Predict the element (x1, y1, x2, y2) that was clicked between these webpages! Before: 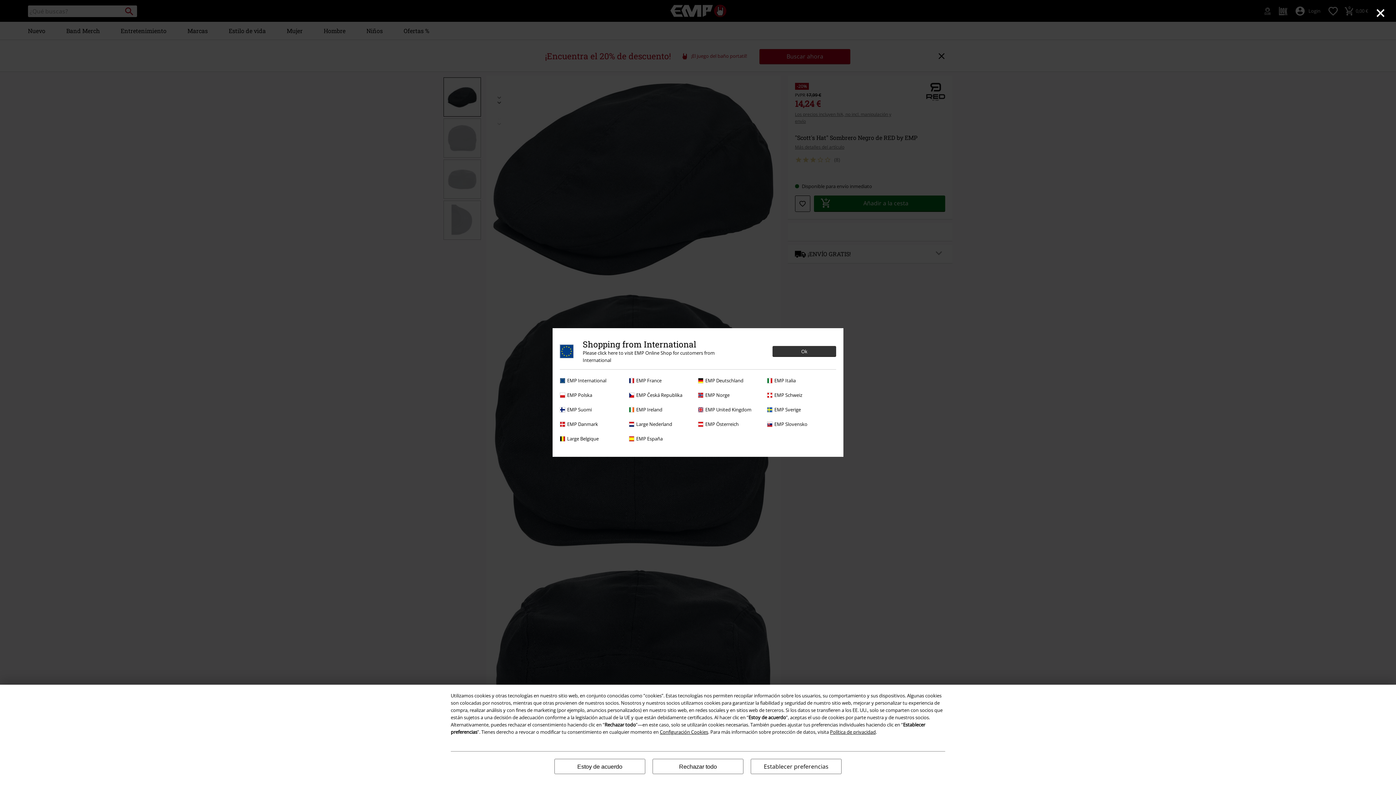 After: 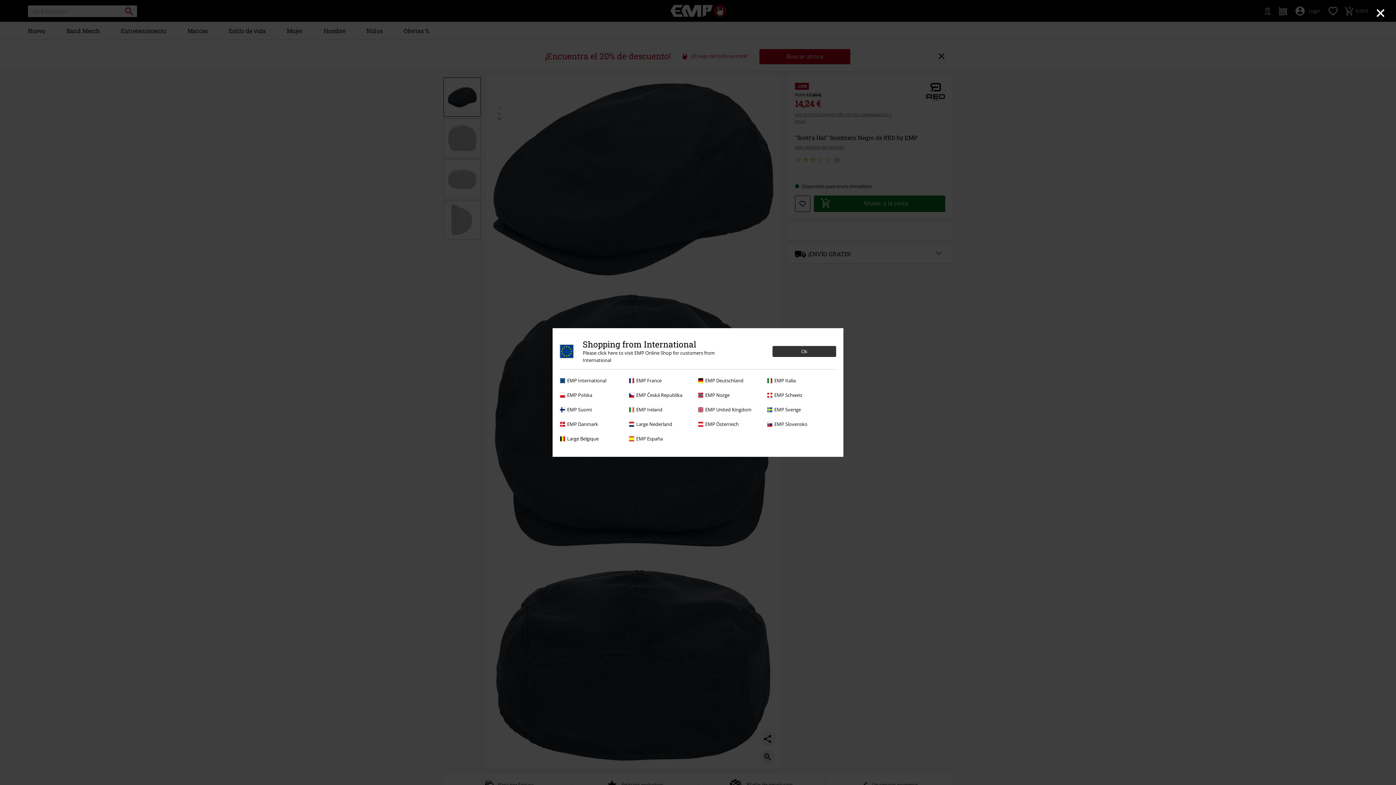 Action: label: Estoy de acuerdo bbox: (554, 759, 645, 774)